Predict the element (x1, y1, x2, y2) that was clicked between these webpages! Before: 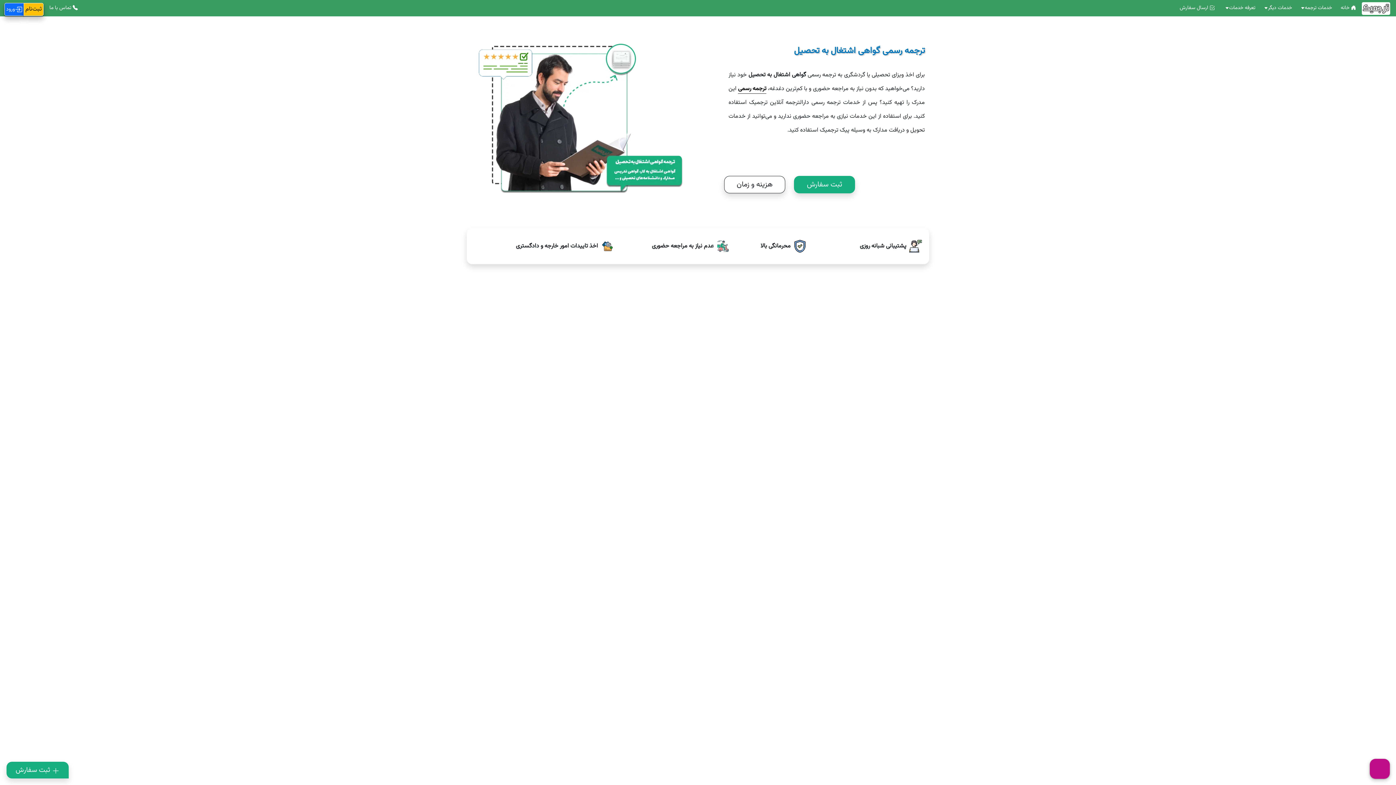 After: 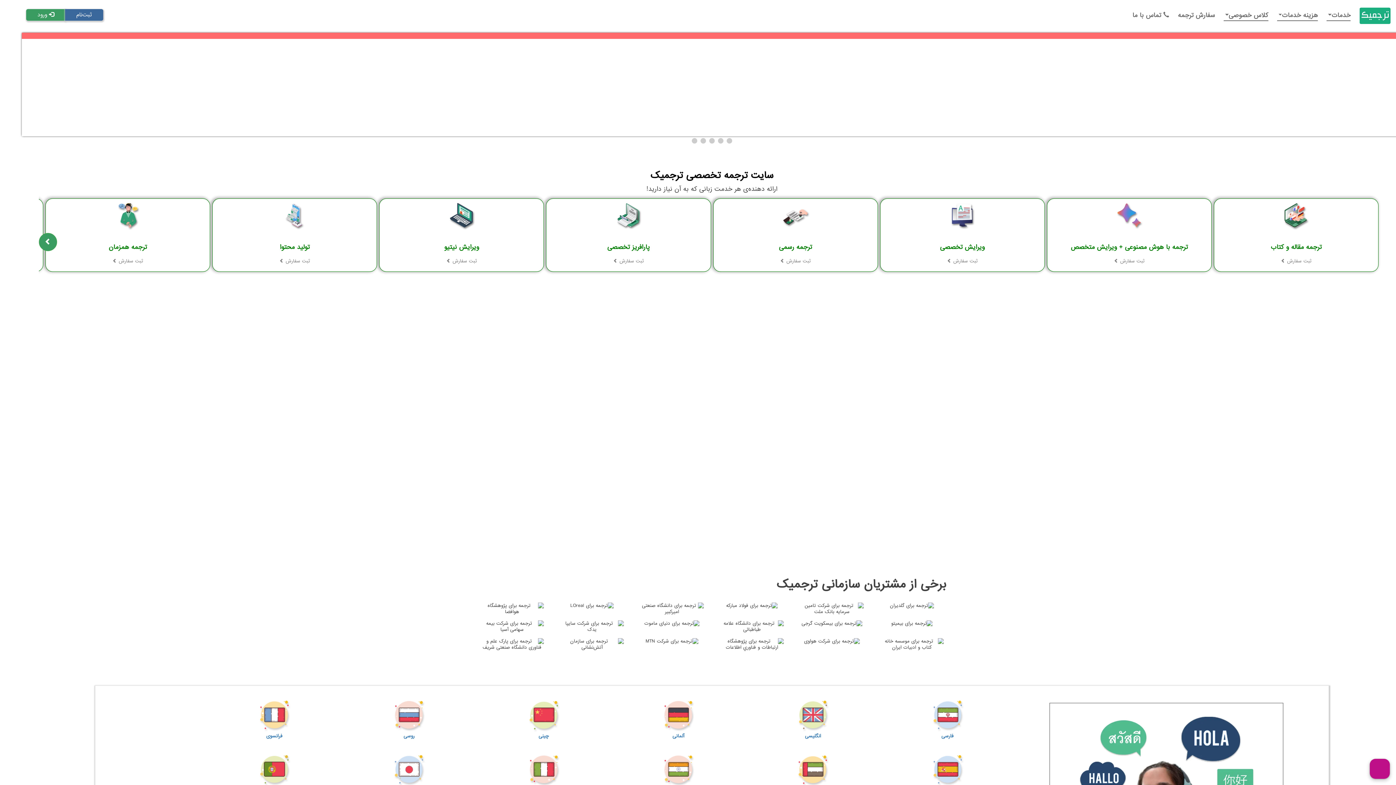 Action: bbox: (1360, 4, 1390, 12)